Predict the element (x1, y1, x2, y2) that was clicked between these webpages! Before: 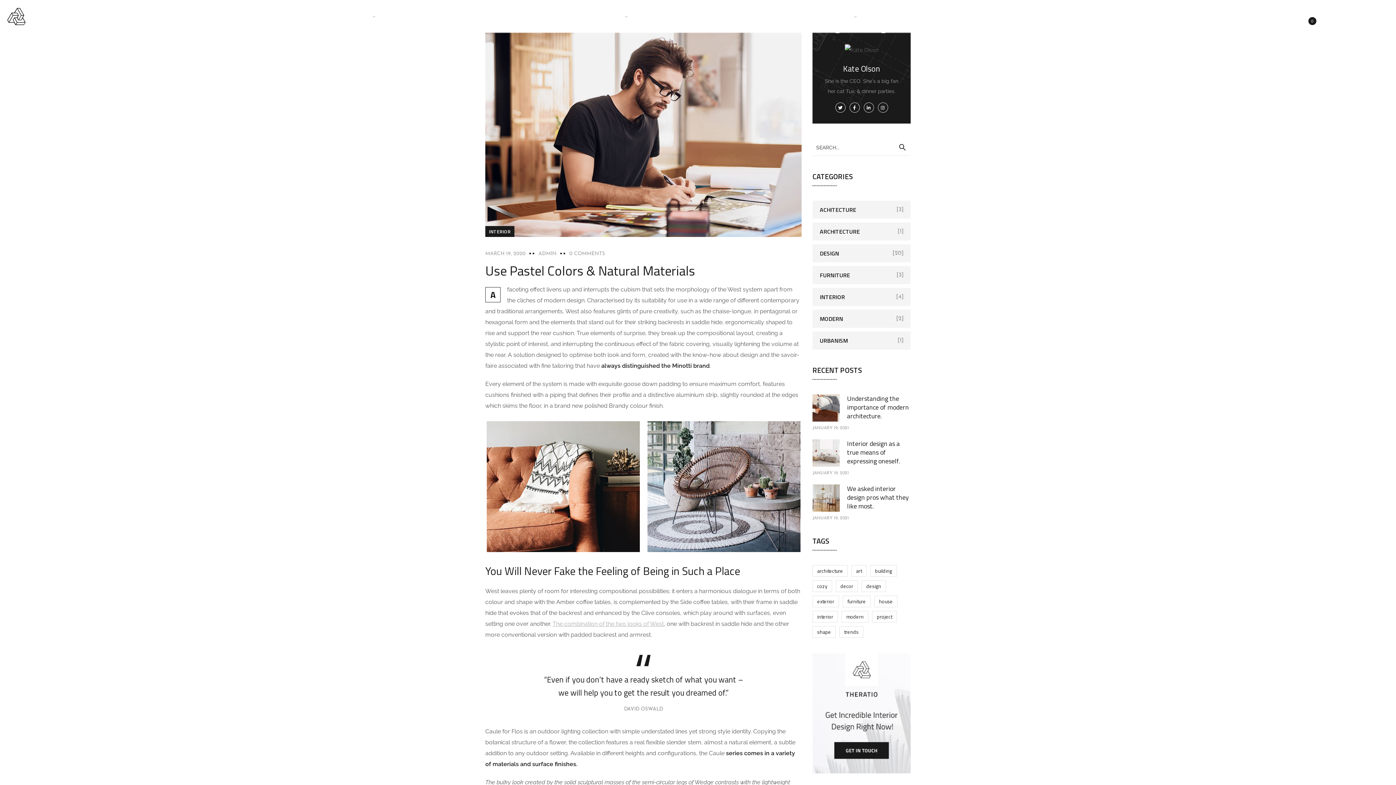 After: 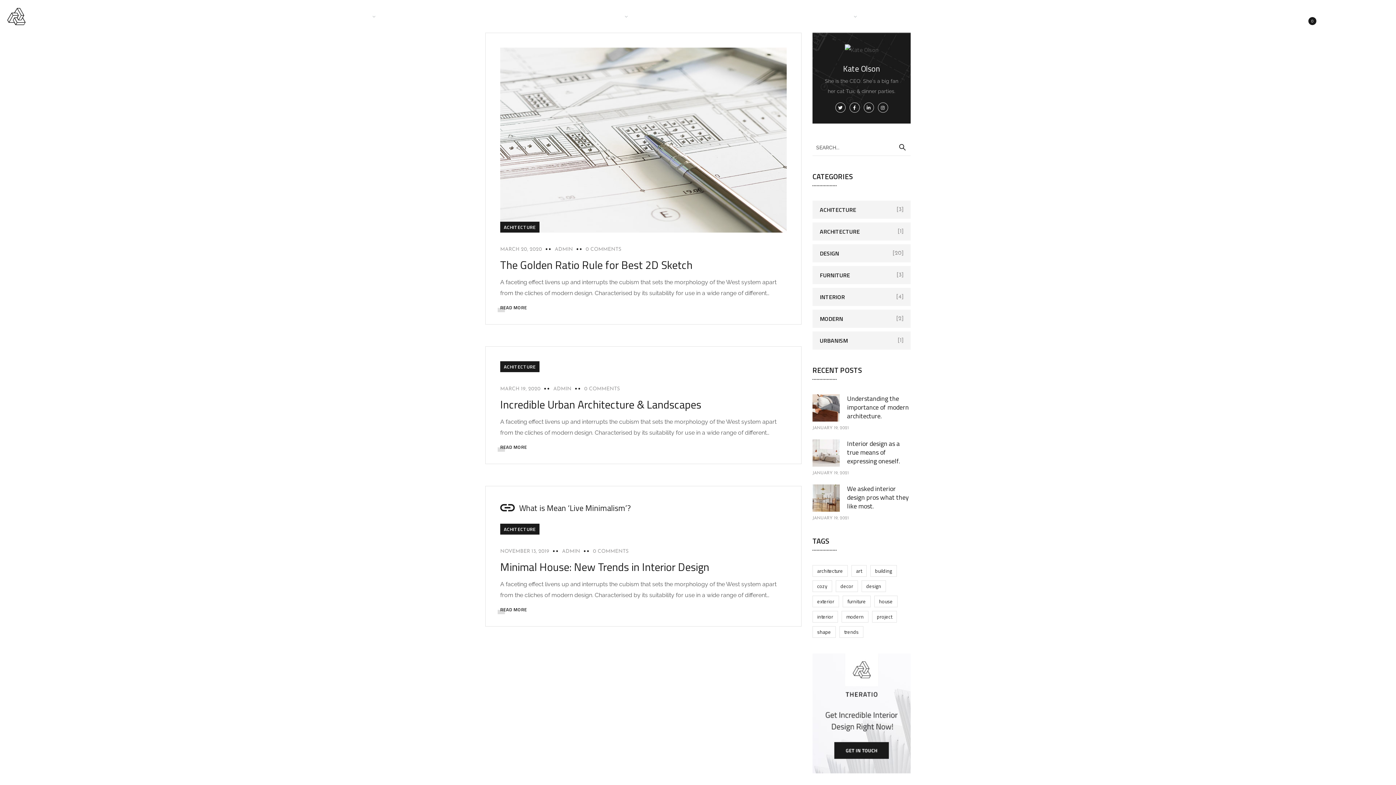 Action: bbox: (812, 200, 910, 218) label: ACHITECTURE